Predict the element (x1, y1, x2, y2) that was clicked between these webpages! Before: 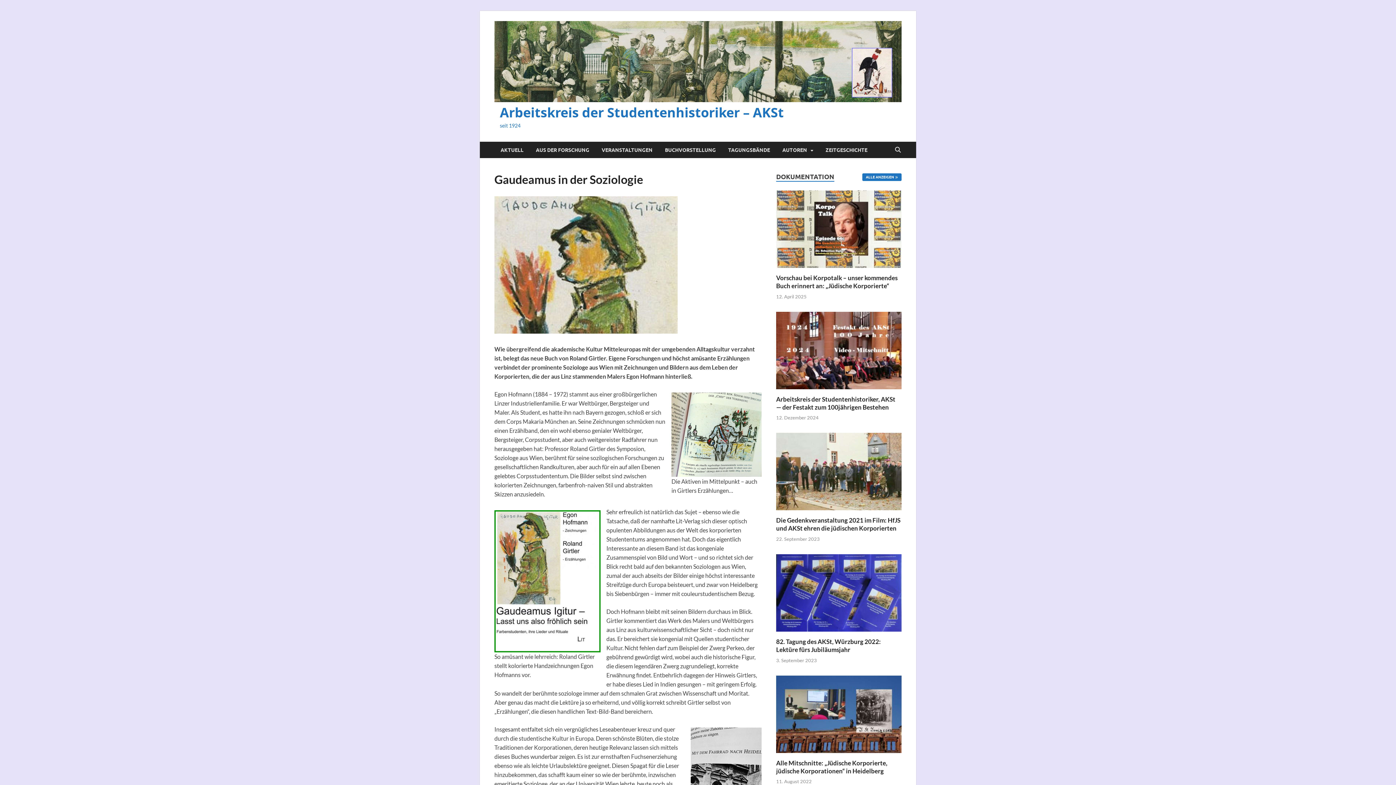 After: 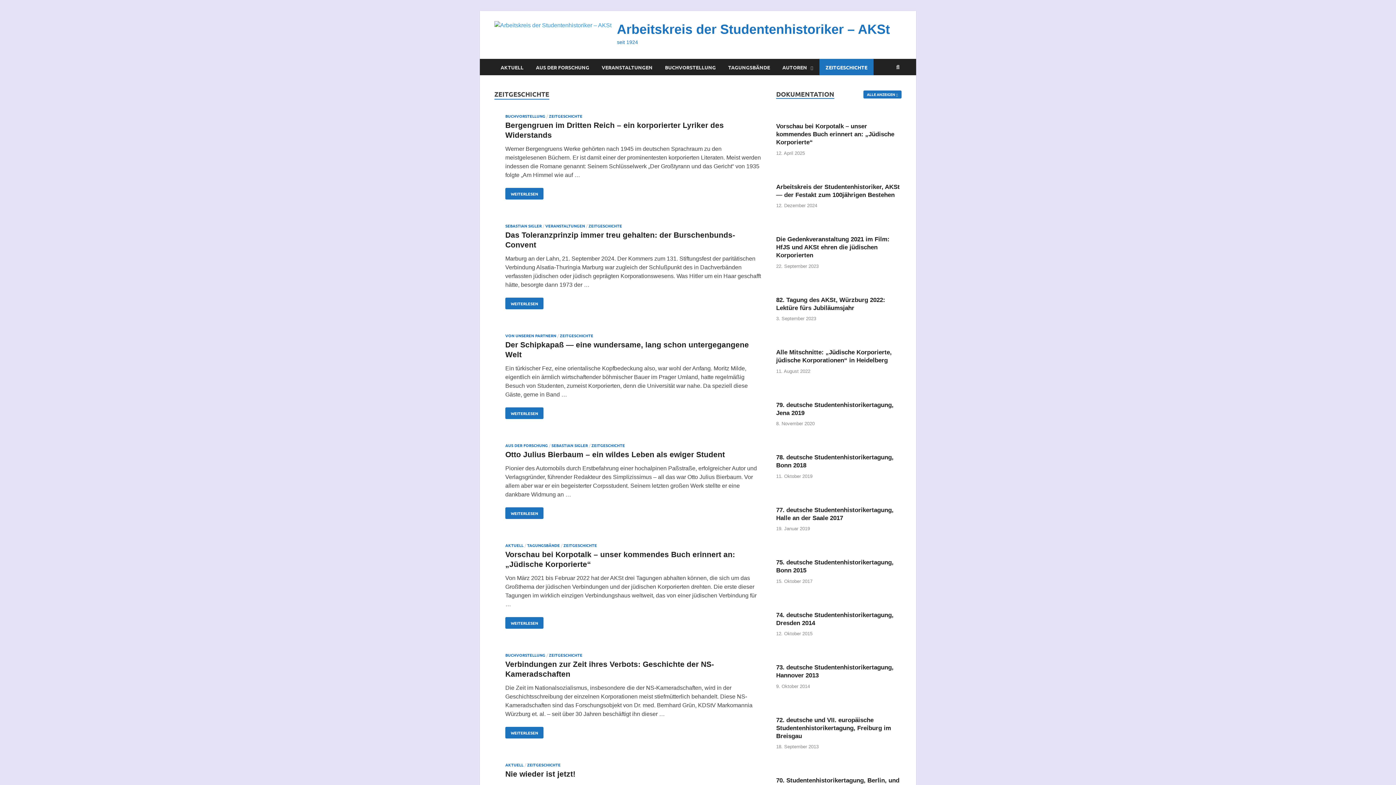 Action: bbox: (819, 141, 873, 158) label: ZEITGESCHICHTE